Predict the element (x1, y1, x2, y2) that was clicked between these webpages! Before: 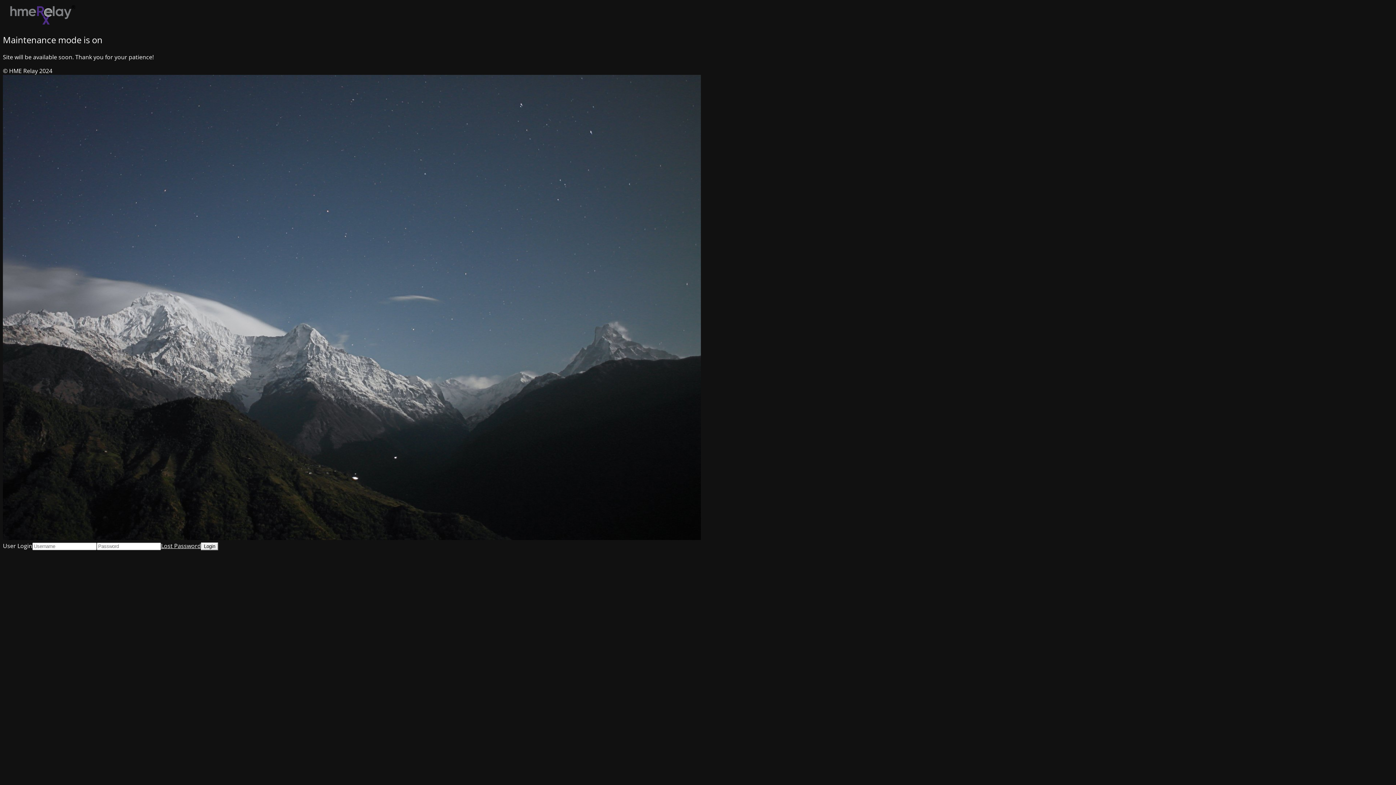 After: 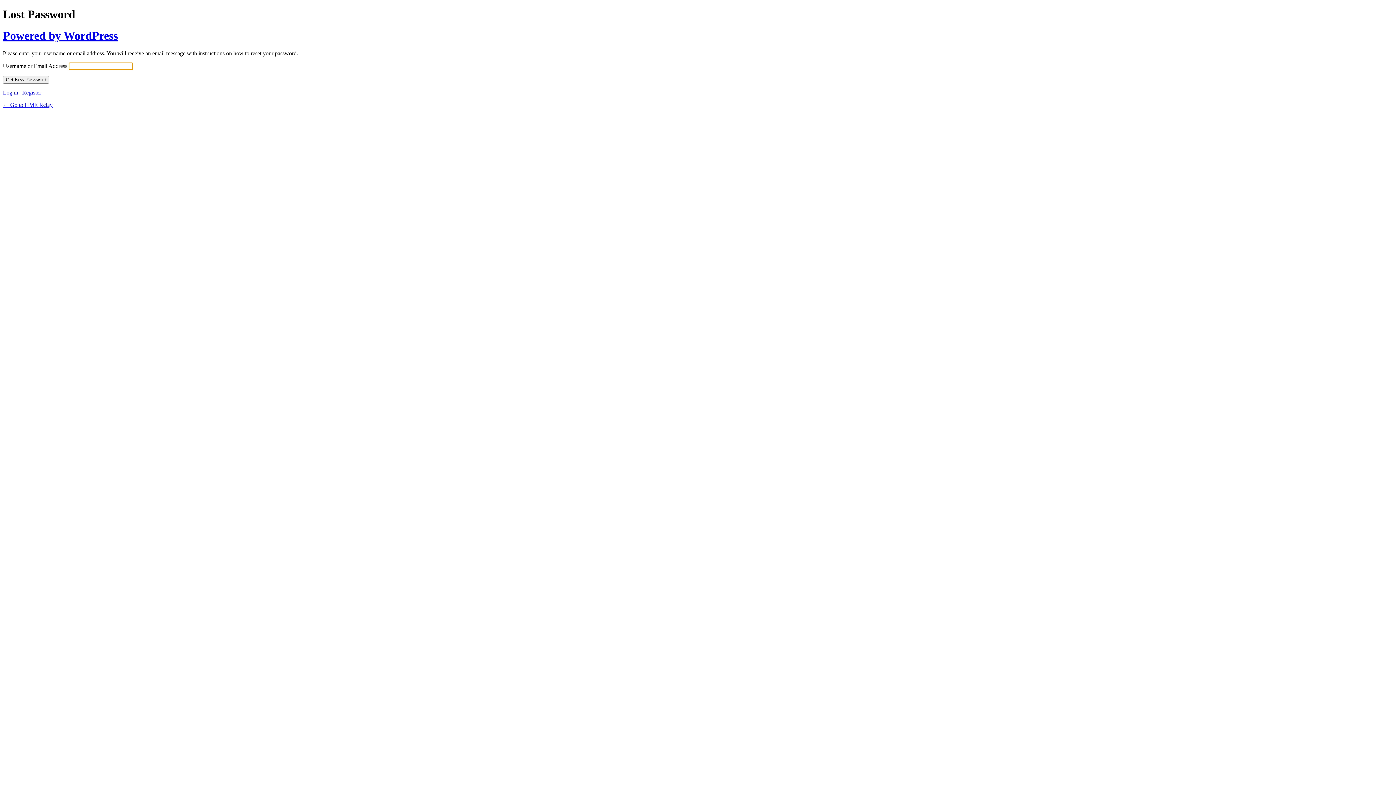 Action: bbox: (161, 542, 201, 550) label: Lost Password